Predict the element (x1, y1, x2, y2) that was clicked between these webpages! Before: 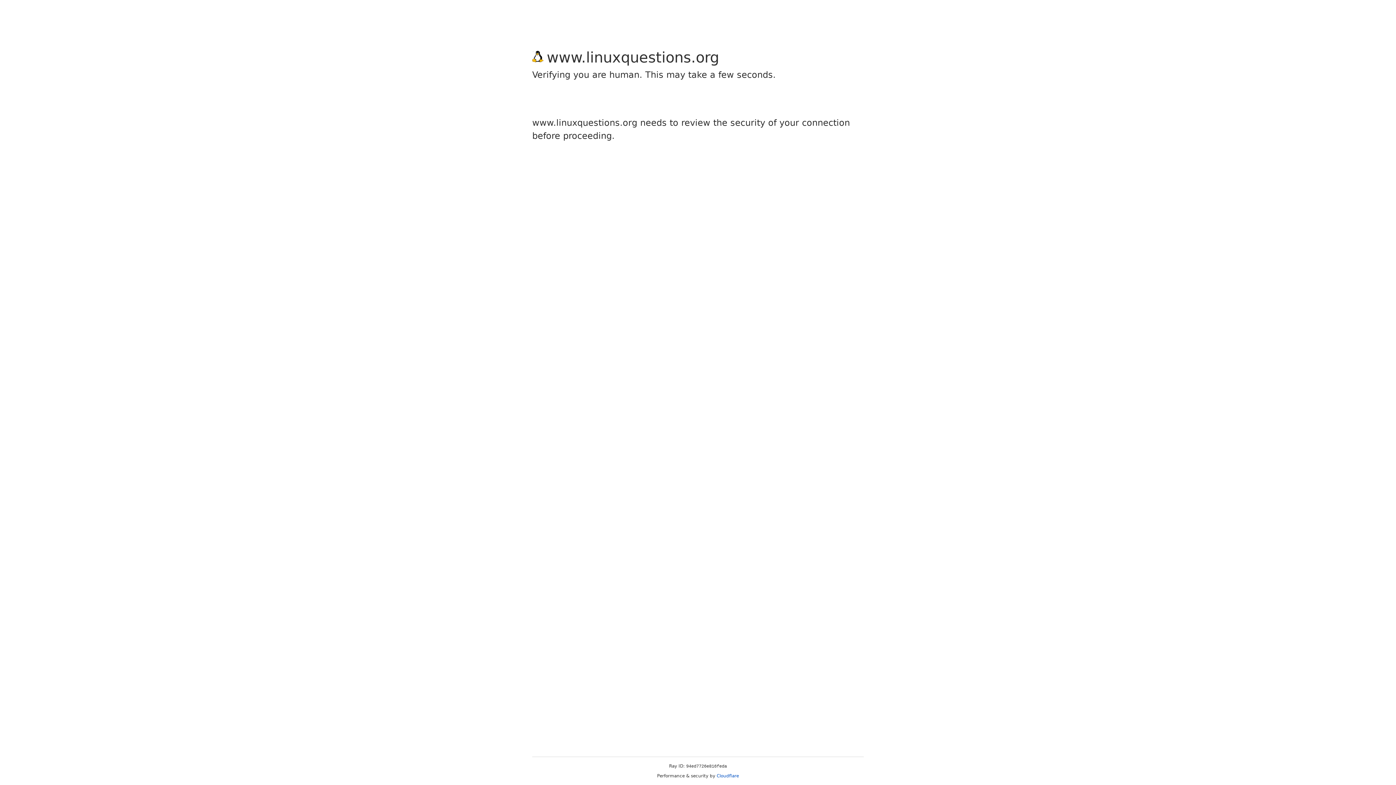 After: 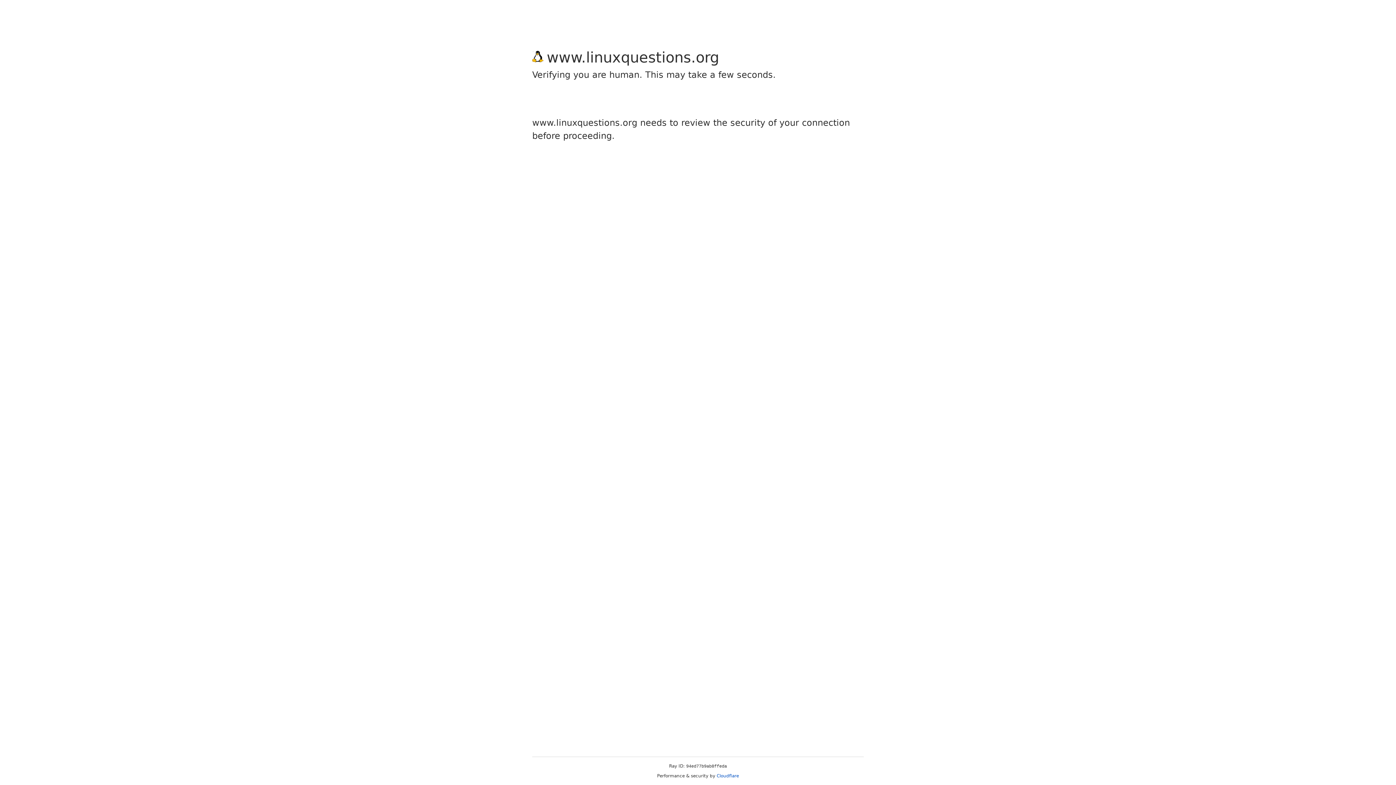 Action: label: Cloudflare bbox: (716, 773, 739, 778)